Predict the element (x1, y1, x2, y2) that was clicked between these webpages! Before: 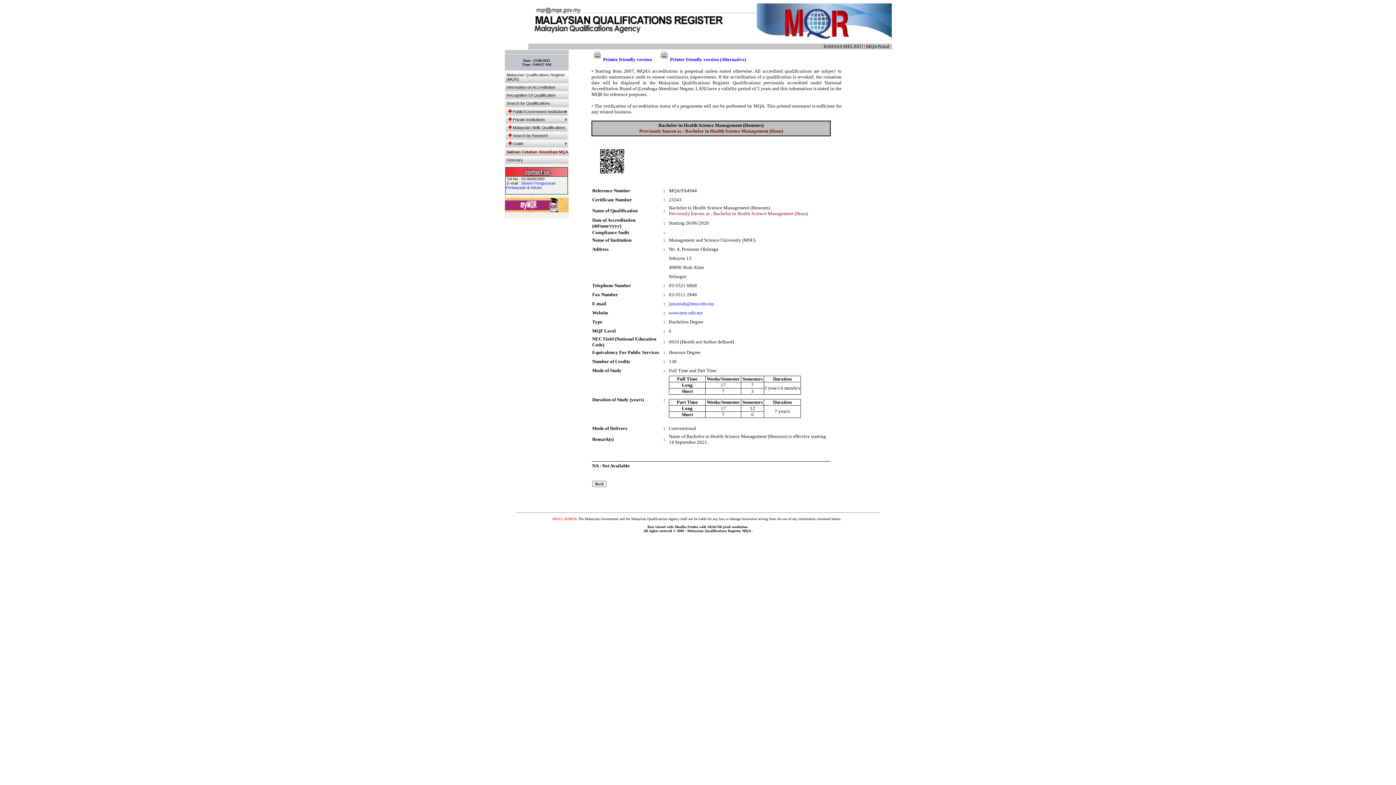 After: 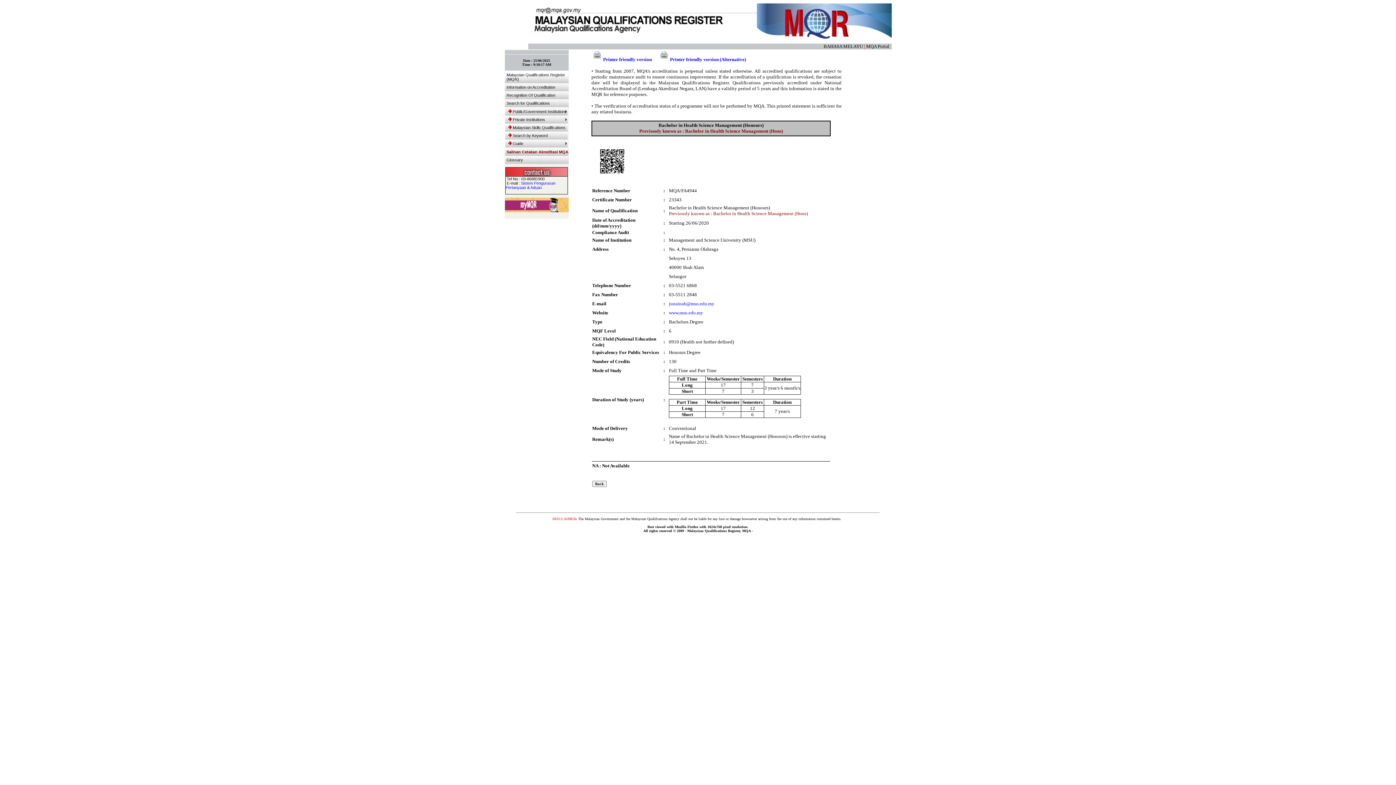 Action: bbox: (504, 210, 568, 212)